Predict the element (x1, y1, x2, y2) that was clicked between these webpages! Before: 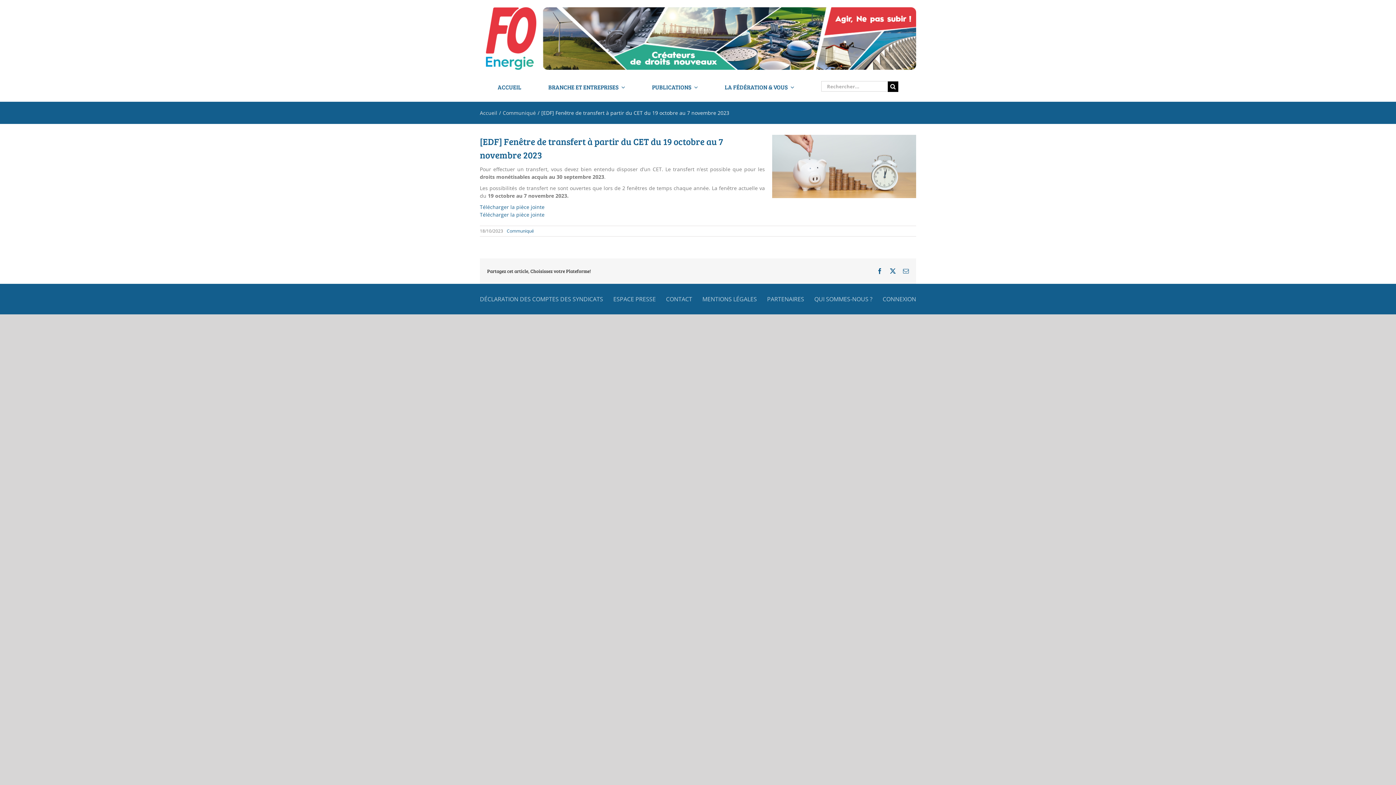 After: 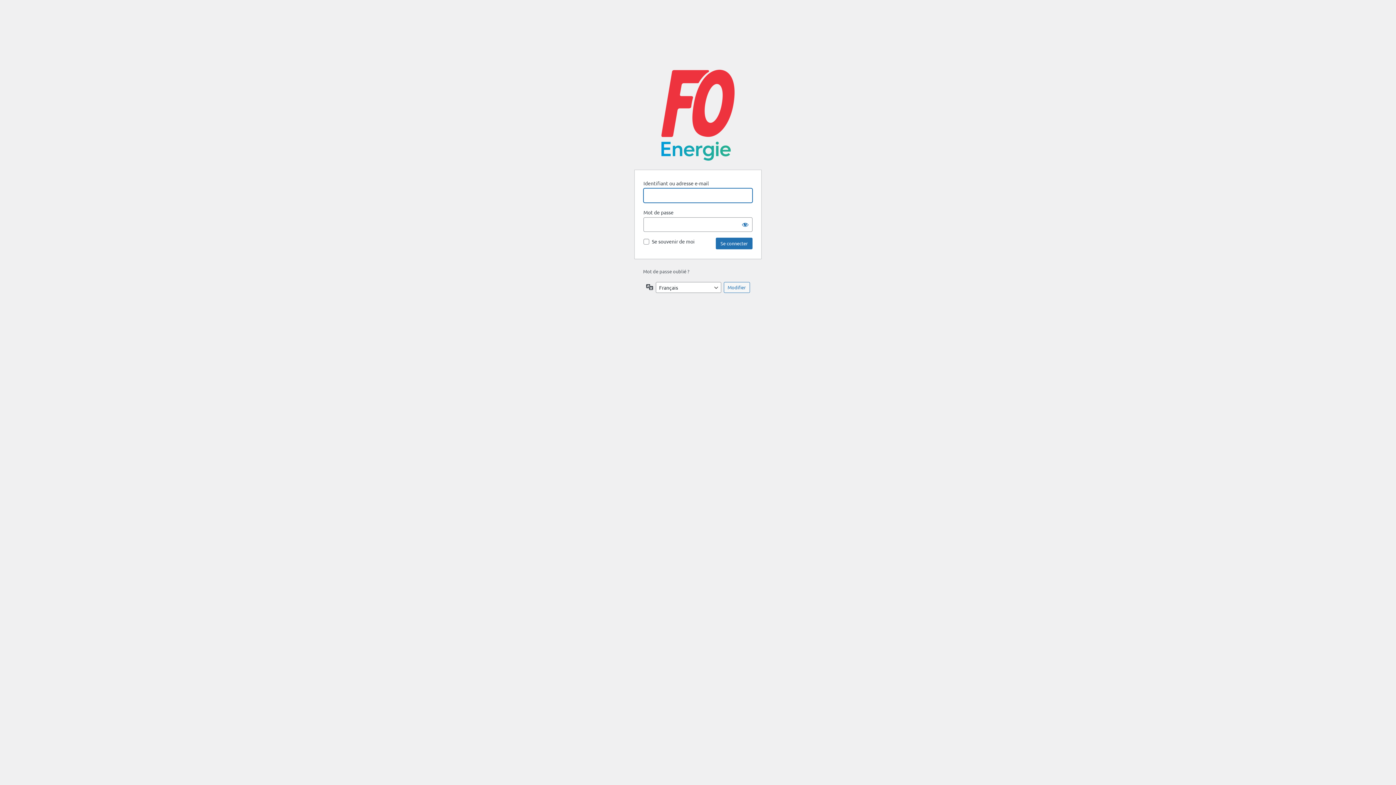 Action: label: CONNEXION bbox: (882, 287, 916, 310)